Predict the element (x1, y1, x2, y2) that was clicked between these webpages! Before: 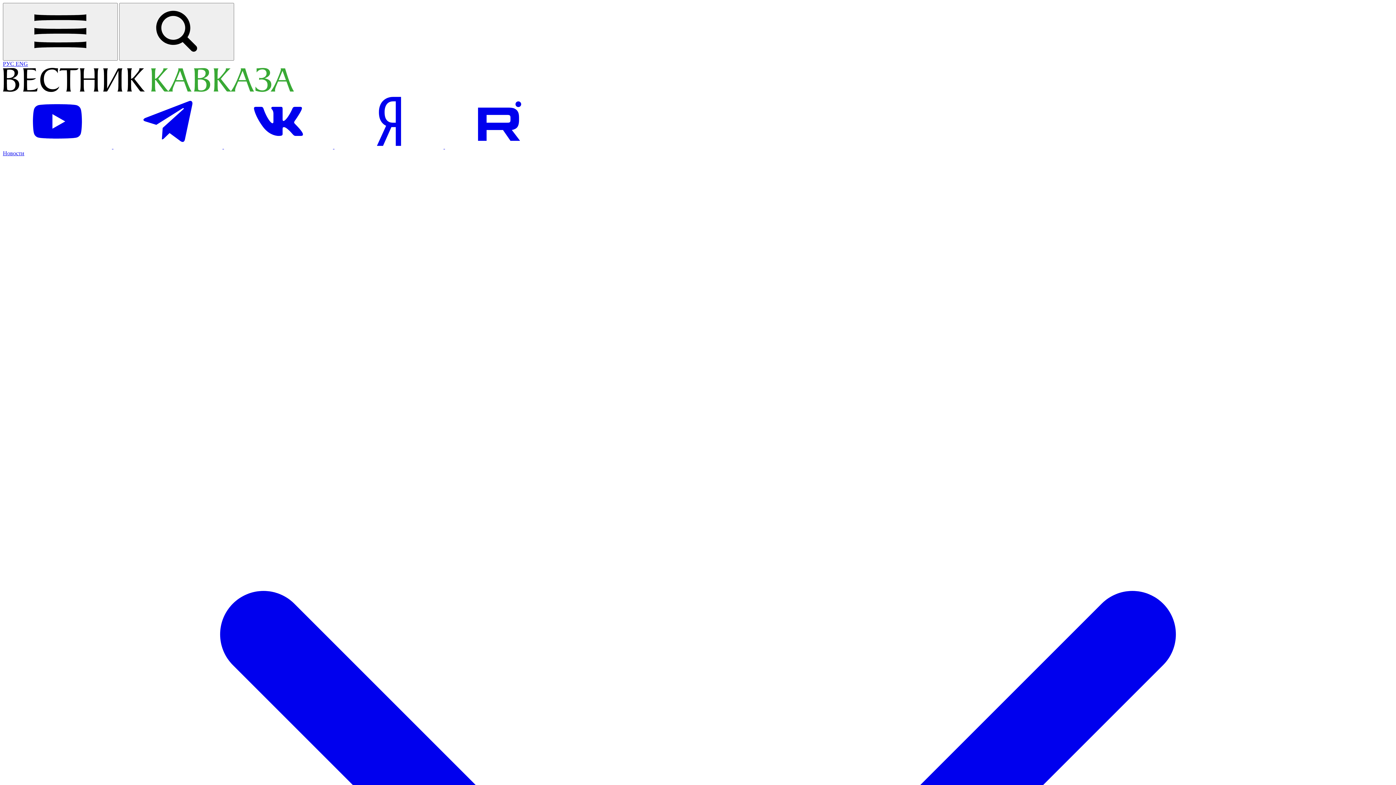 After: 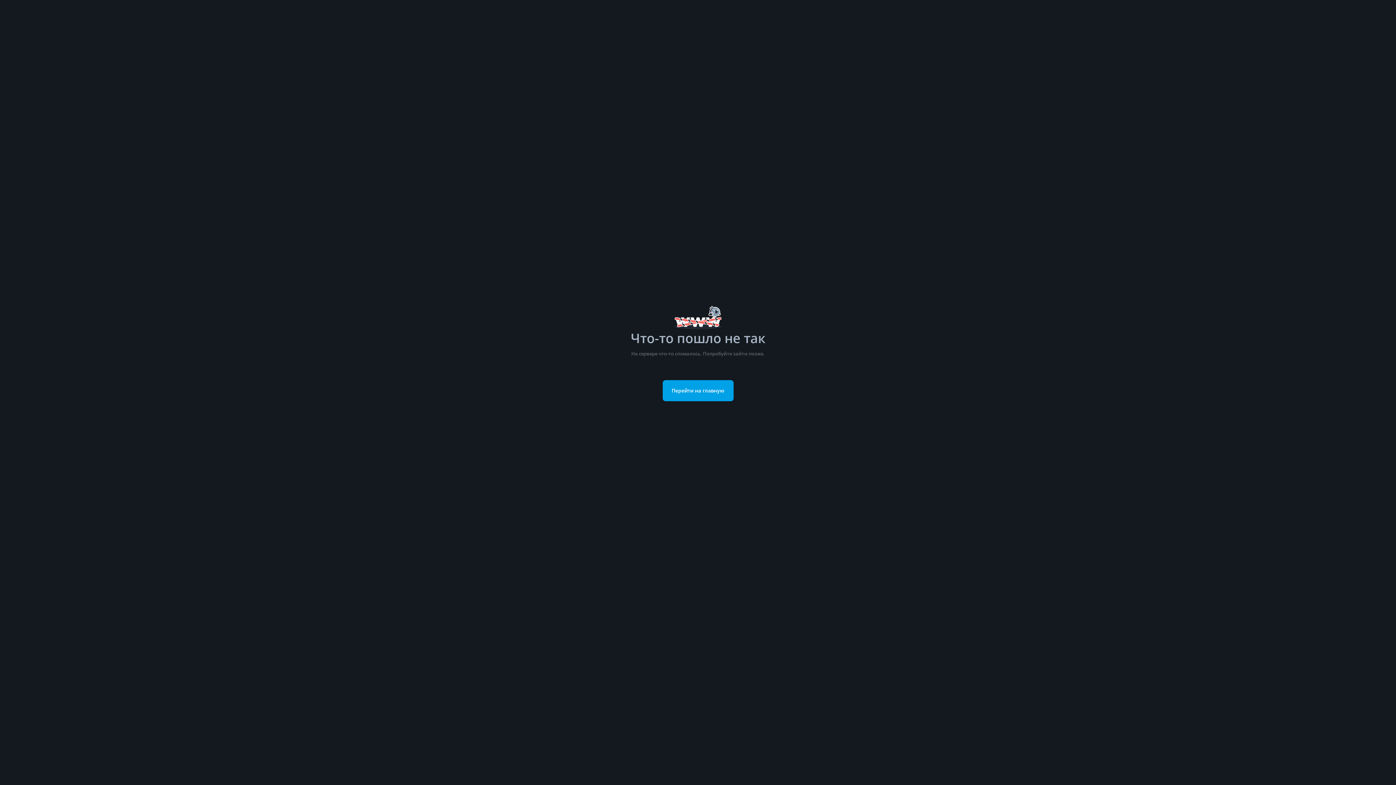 Action: label: Посетить страницу на Рутуб bbox: (445, 143, 554, 149)